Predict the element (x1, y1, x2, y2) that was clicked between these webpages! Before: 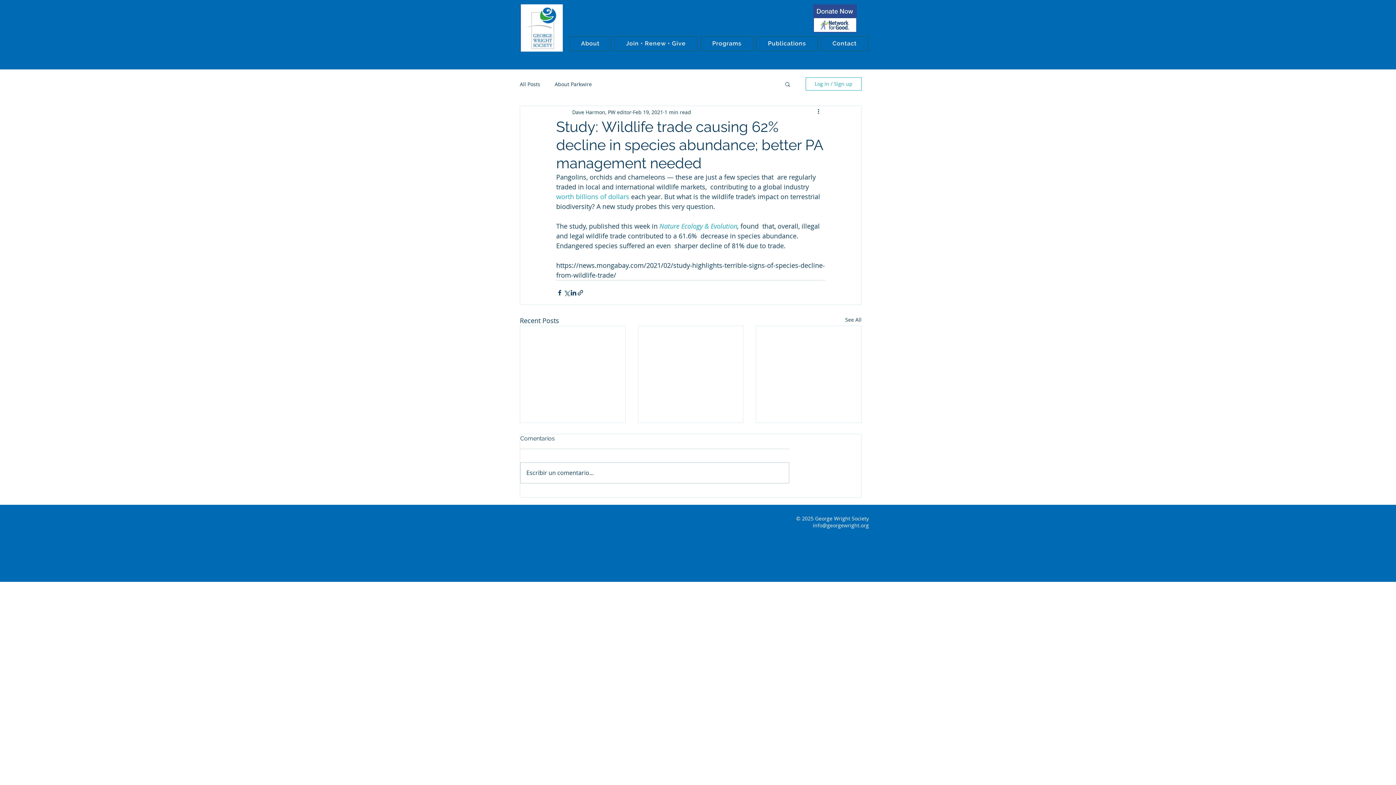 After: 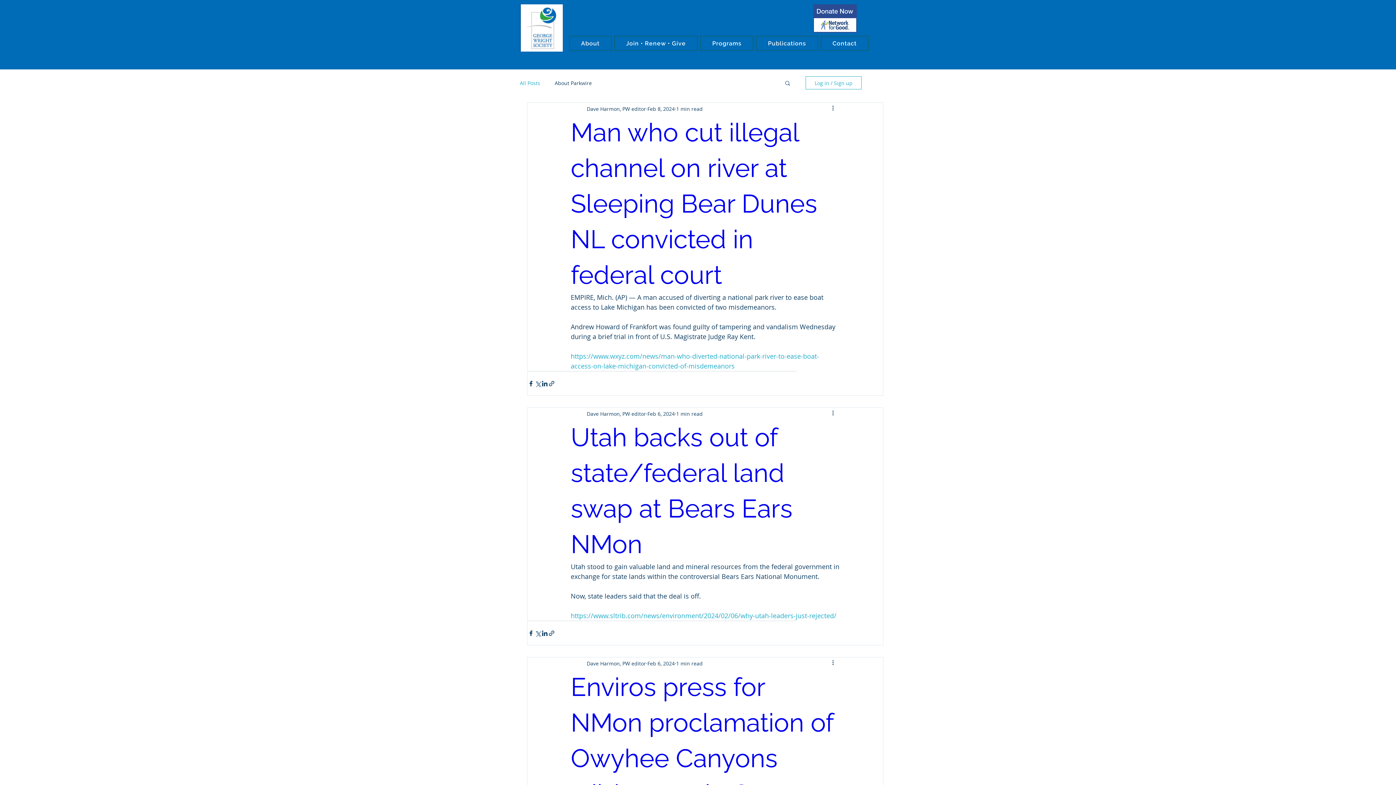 Action: bbox: (520, 80, 540, 87) label: All Posts